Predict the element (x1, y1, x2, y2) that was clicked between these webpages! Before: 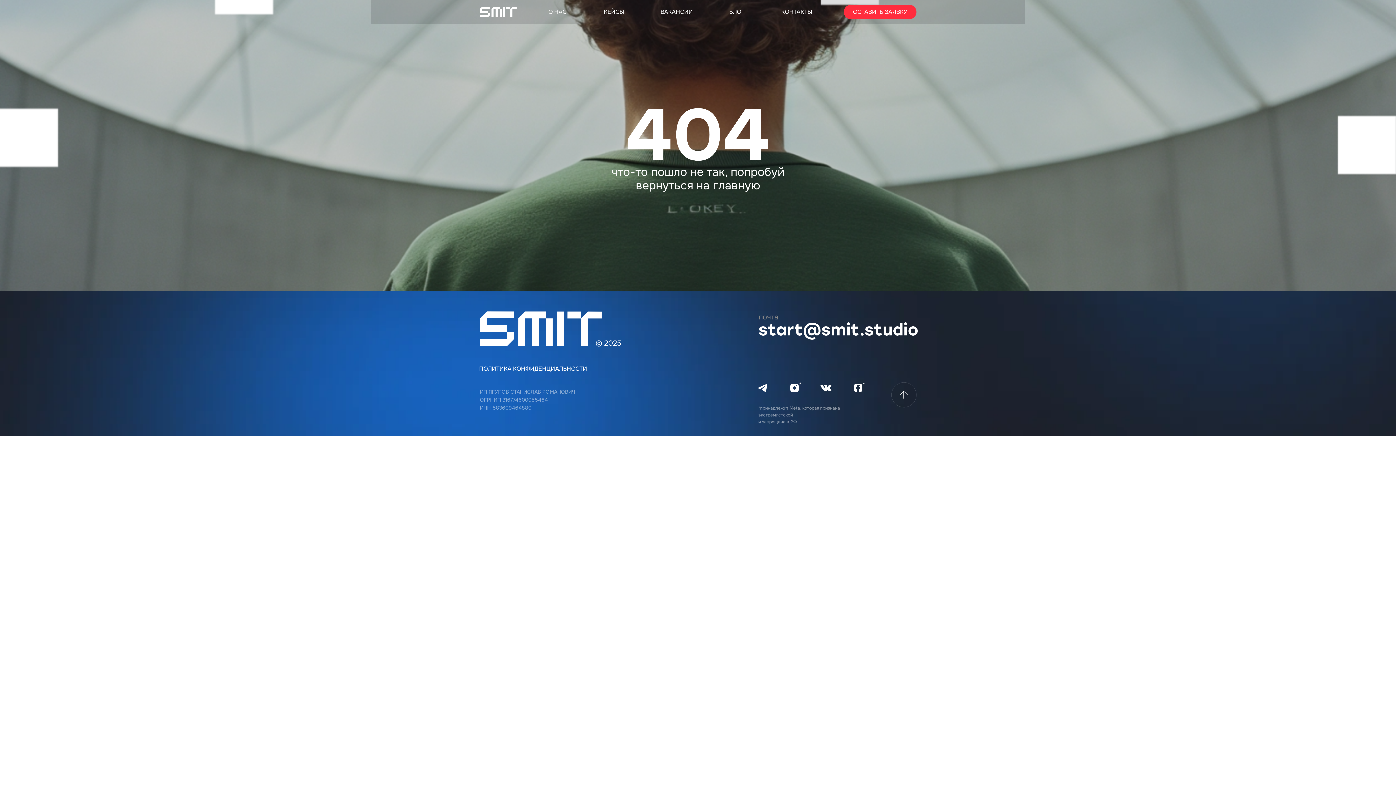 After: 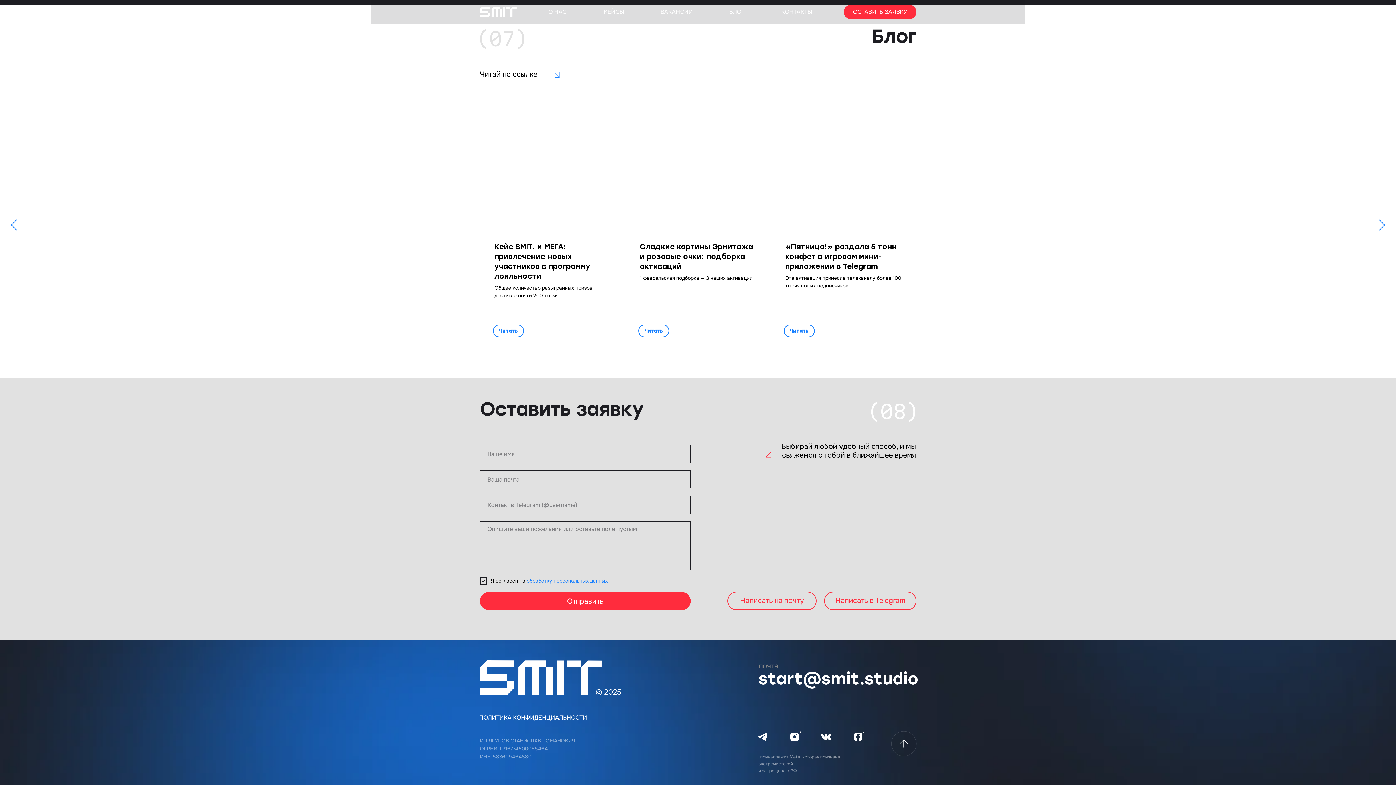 Action: bbox: (844, 4, 916, 19) label: ОСТАВИТЬ ЗАЯВКУ